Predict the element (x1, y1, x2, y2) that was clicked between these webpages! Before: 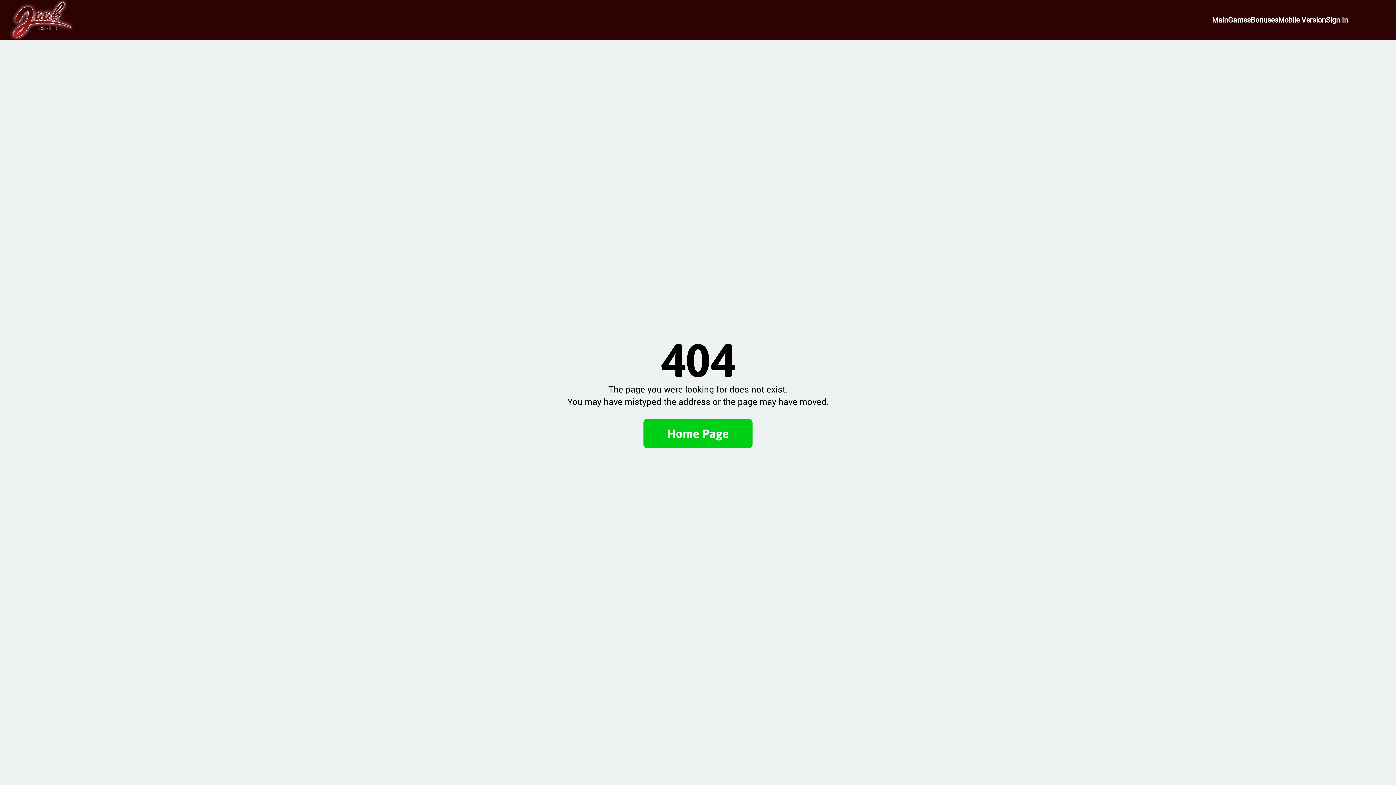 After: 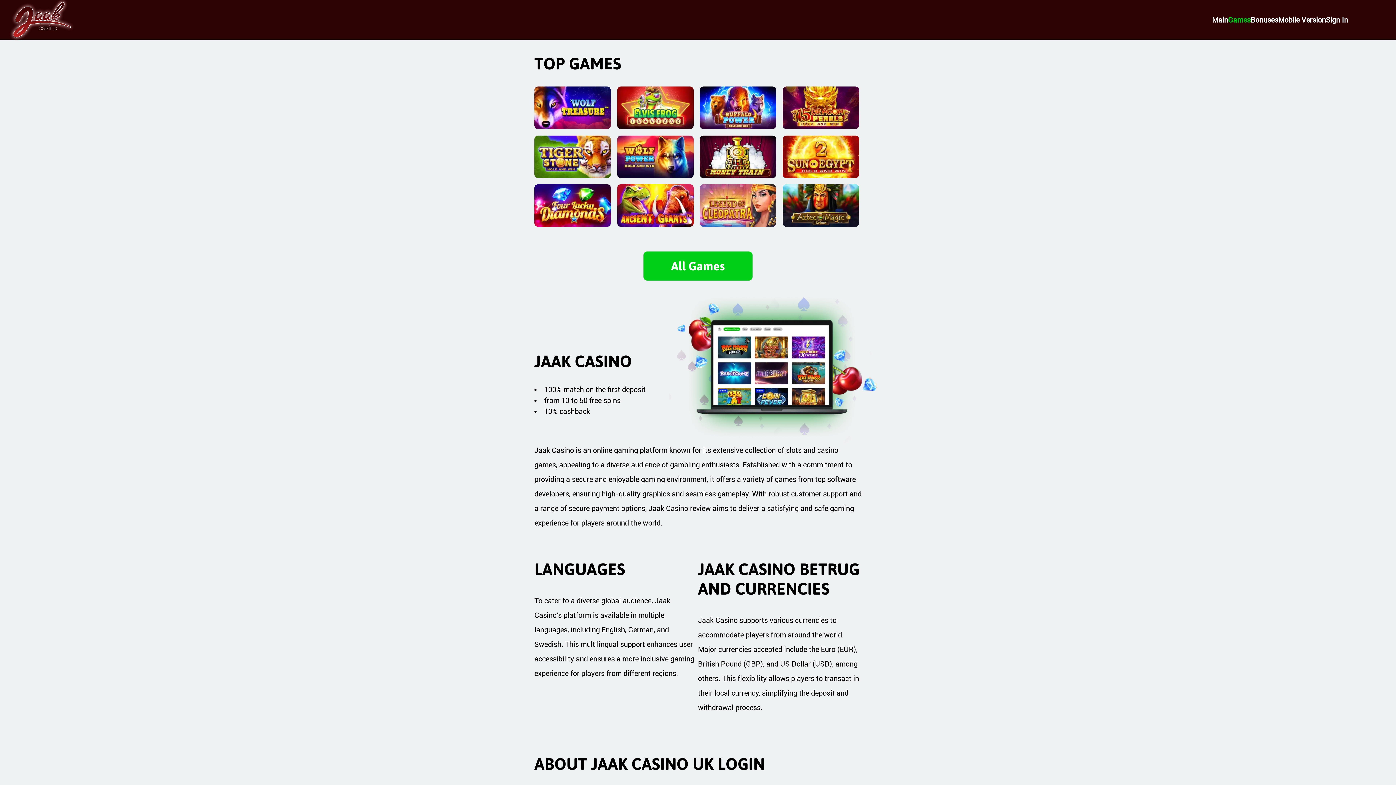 Action: bbox: (1228, 15, 1250, 24) label: Games